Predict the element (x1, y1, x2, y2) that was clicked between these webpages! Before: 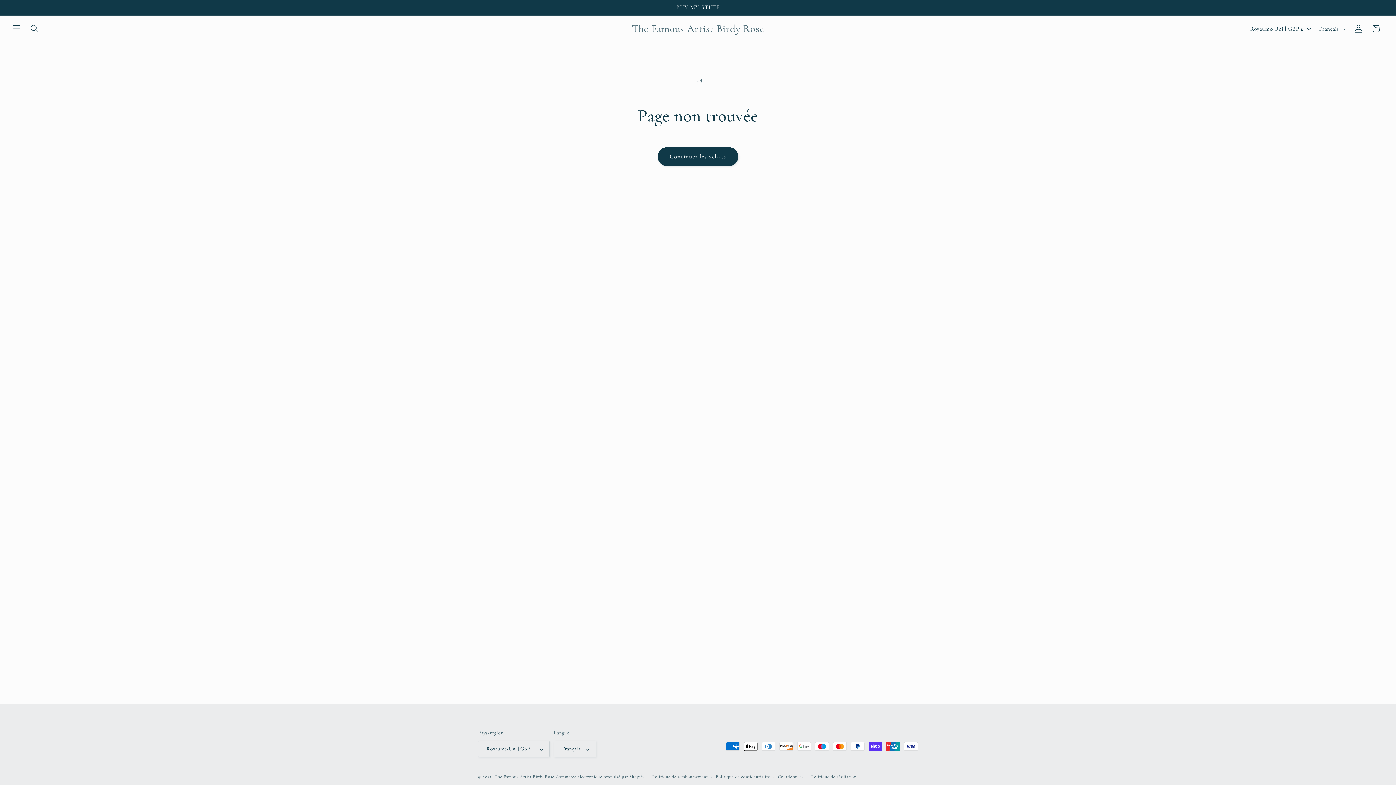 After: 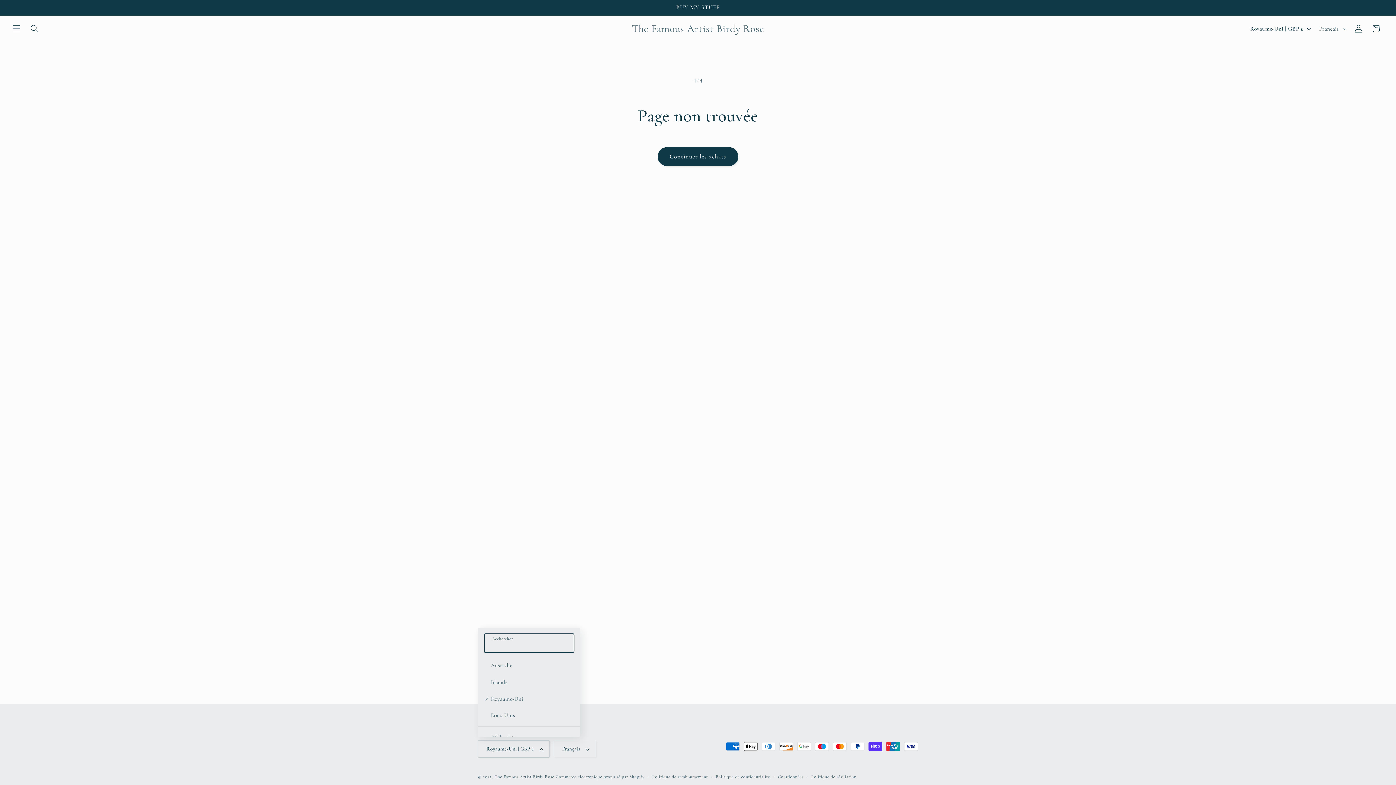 Action: label: Royaume-Uni | GBP £ bbox: (478, 741, 549, 757)